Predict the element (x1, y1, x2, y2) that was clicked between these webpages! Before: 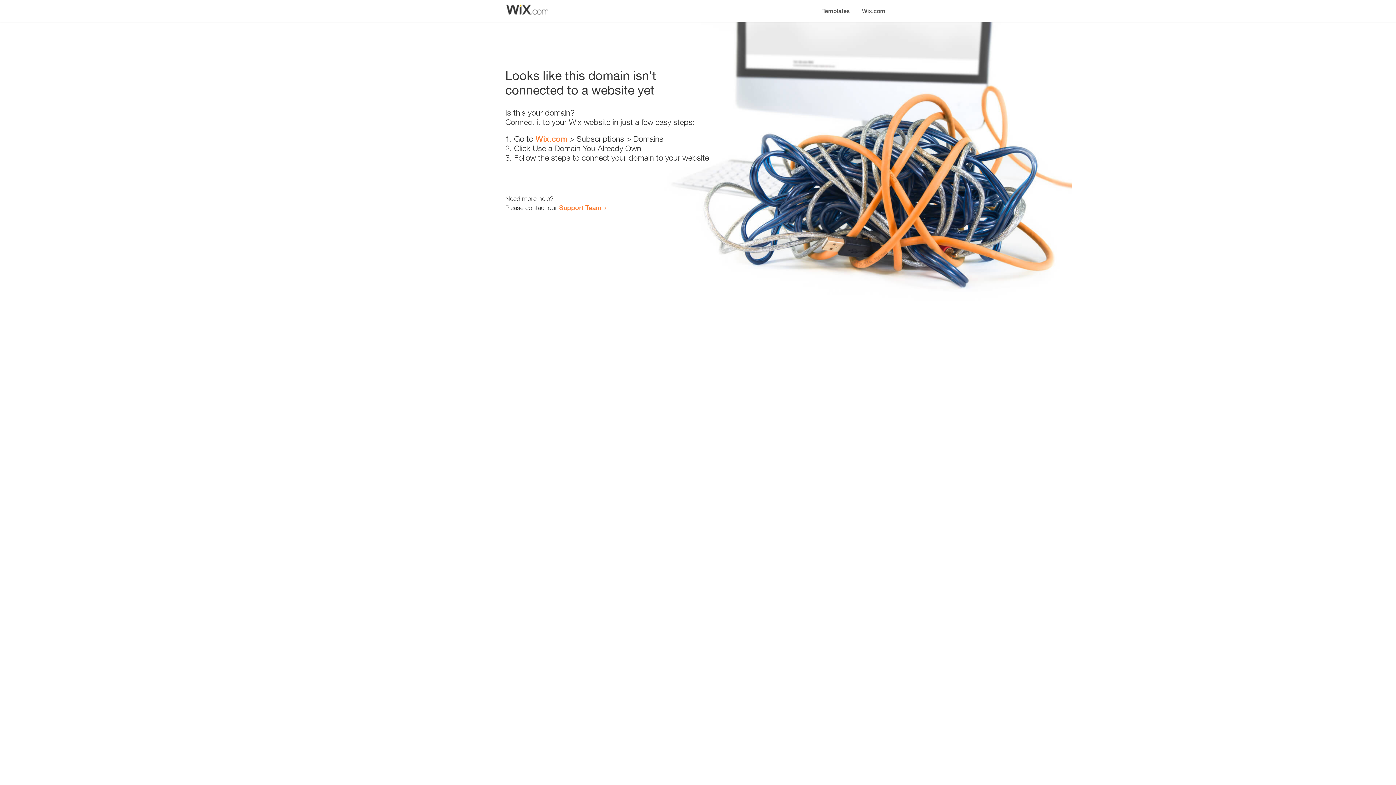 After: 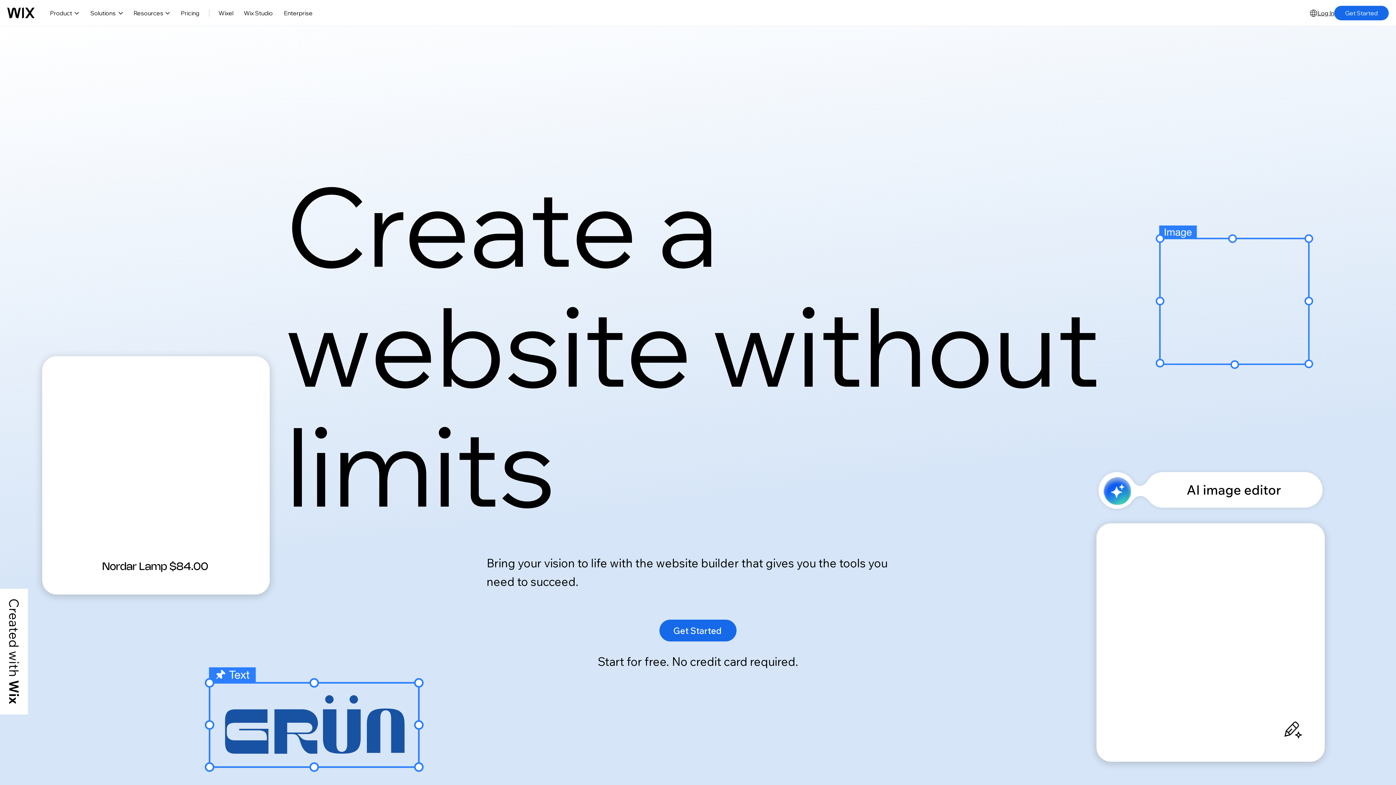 Action: label: Wix.com bbox: (535, 134, 567, 143)